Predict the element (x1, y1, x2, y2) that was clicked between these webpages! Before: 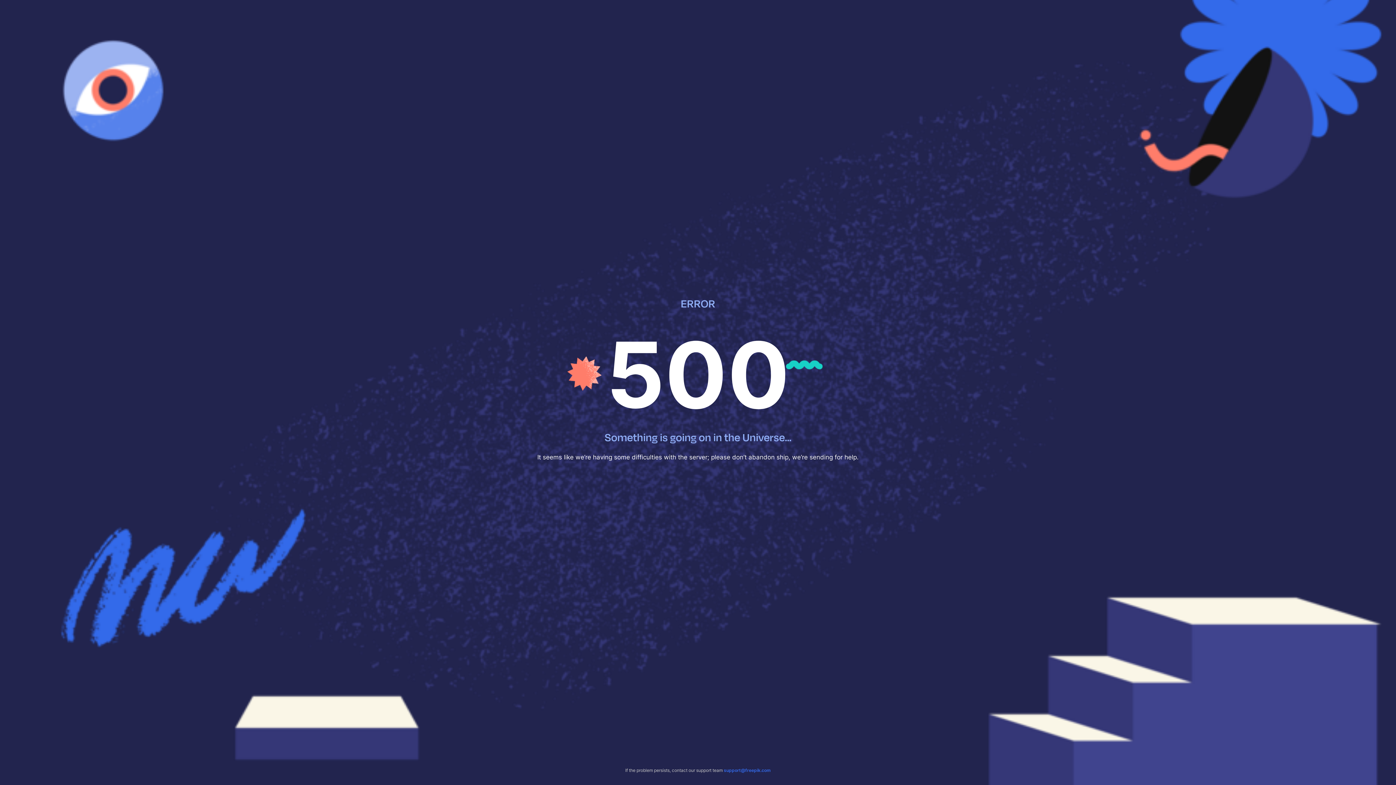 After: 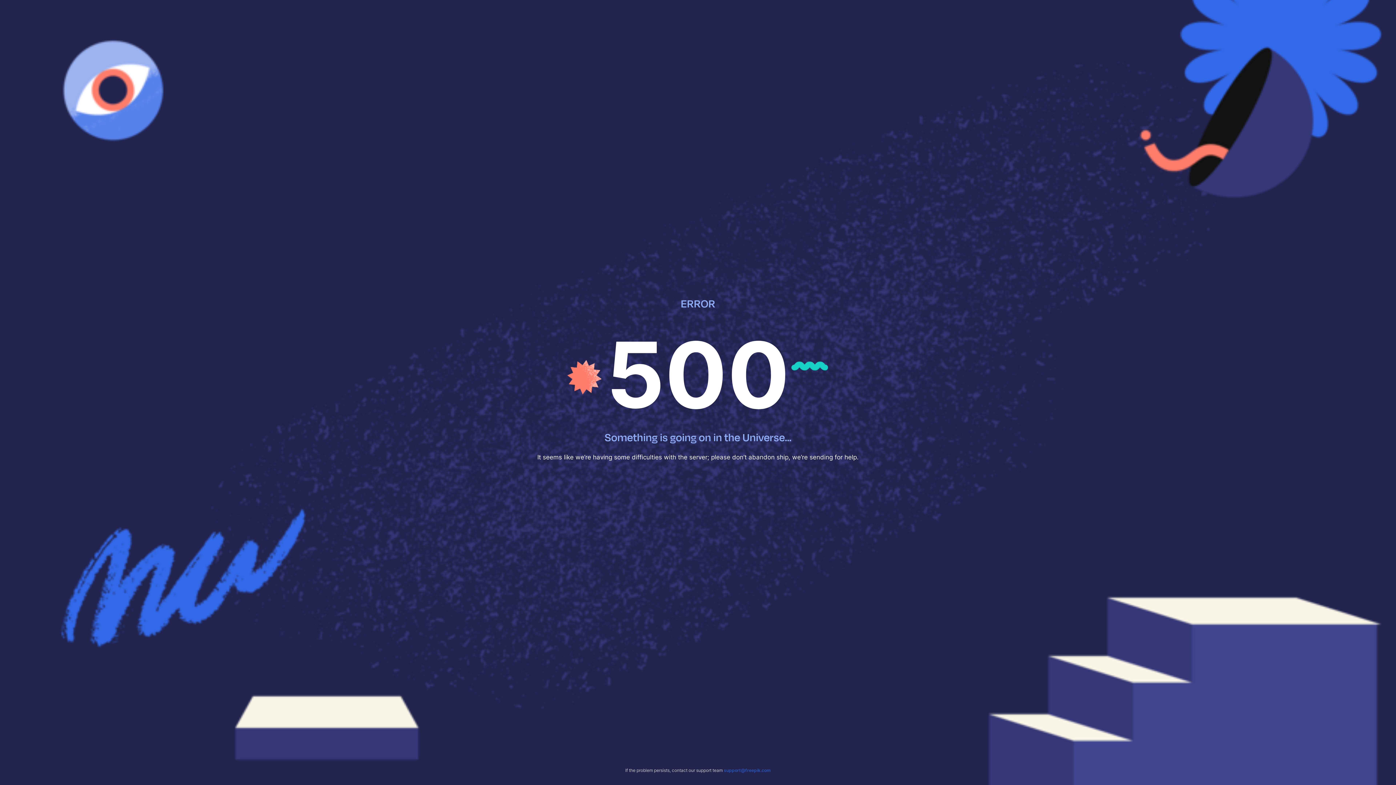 Action: label: support@freepik.com bbox: (724, 768, 770, 773)